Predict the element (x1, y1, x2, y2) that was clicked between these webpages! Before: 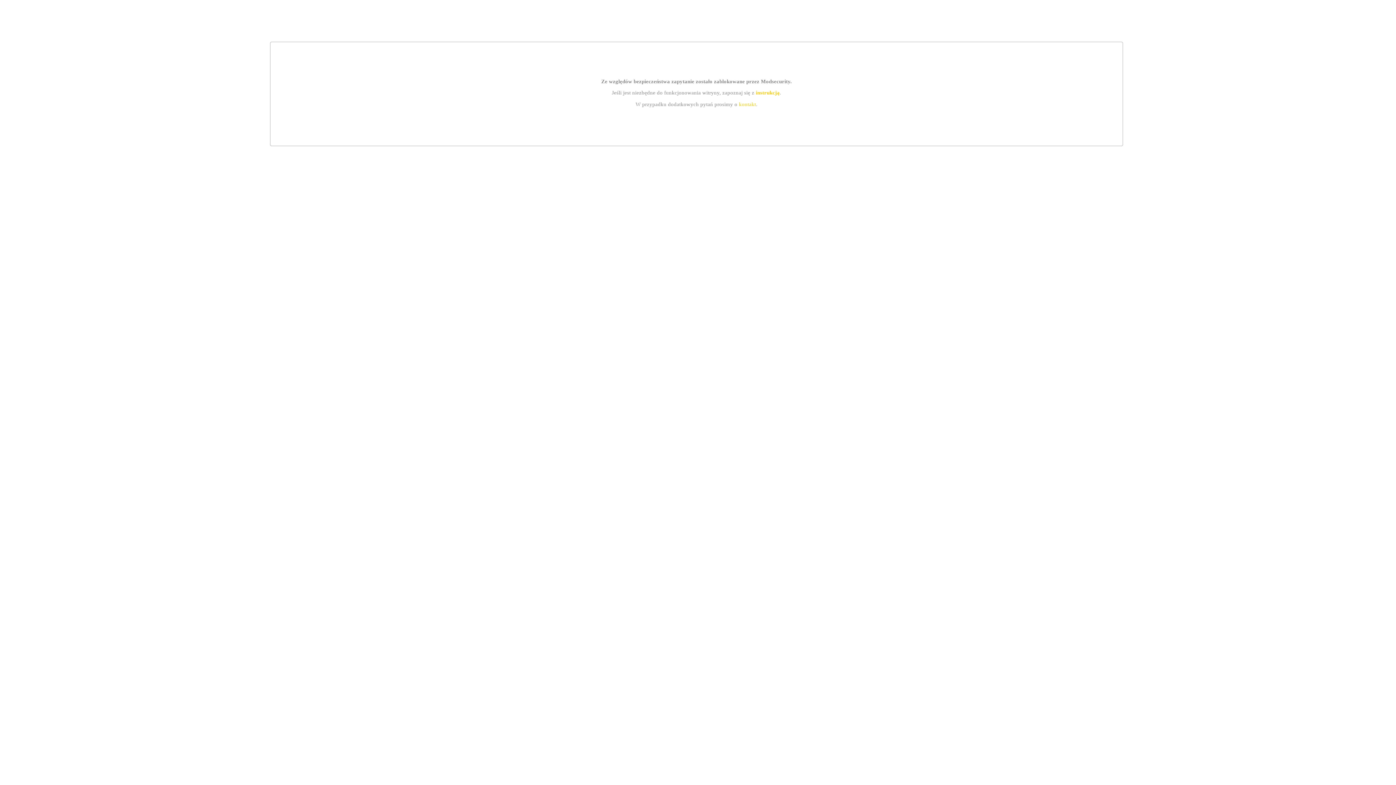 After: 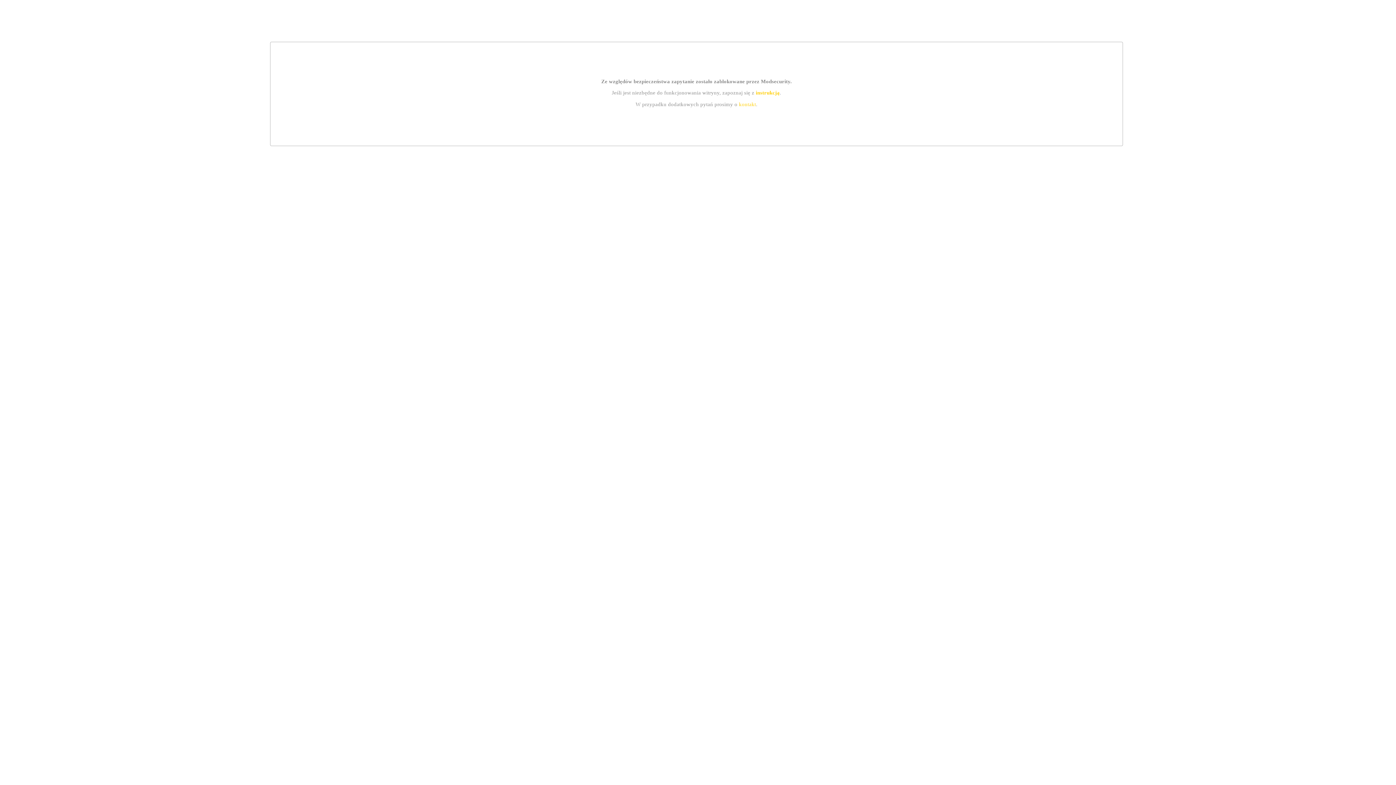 Action: label: kontakt bbox: (739, 101, 756, 107)